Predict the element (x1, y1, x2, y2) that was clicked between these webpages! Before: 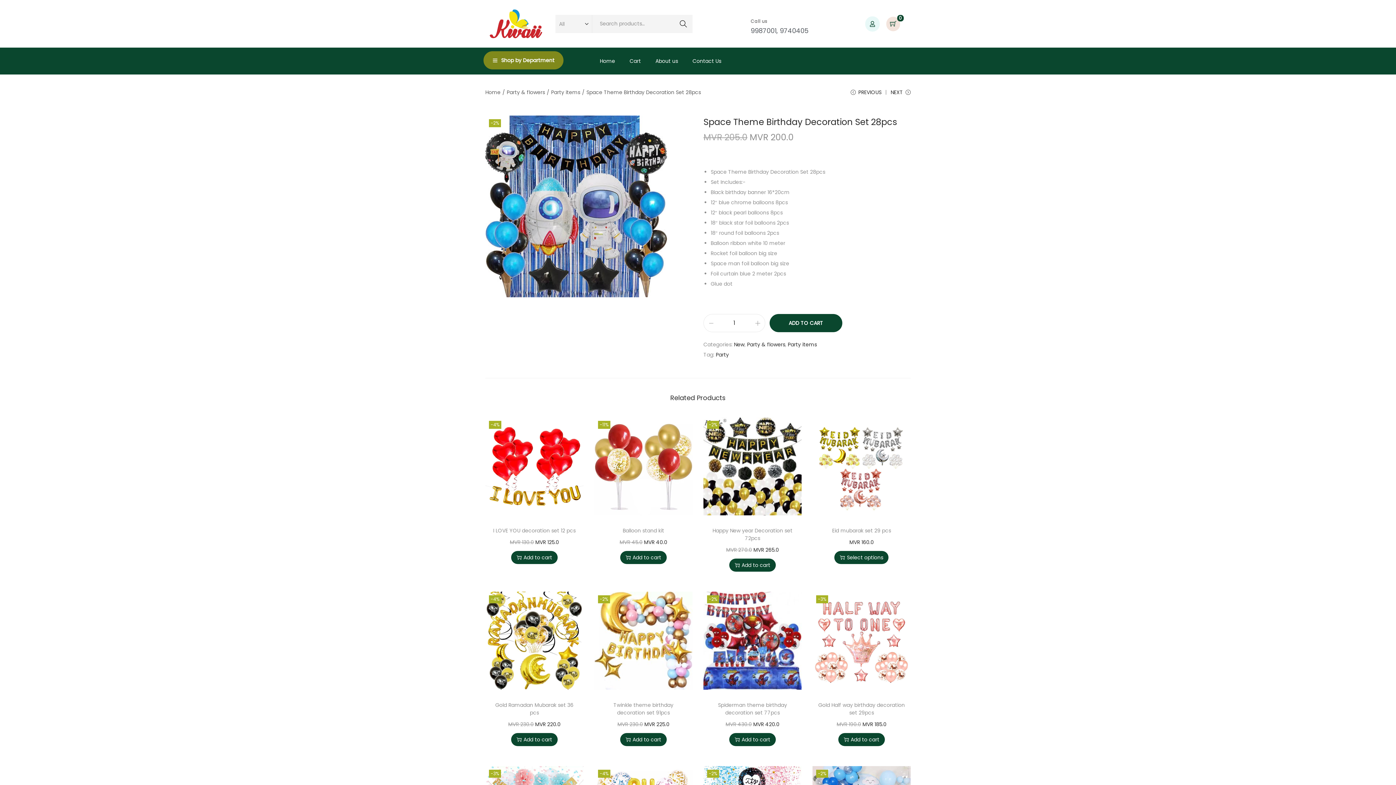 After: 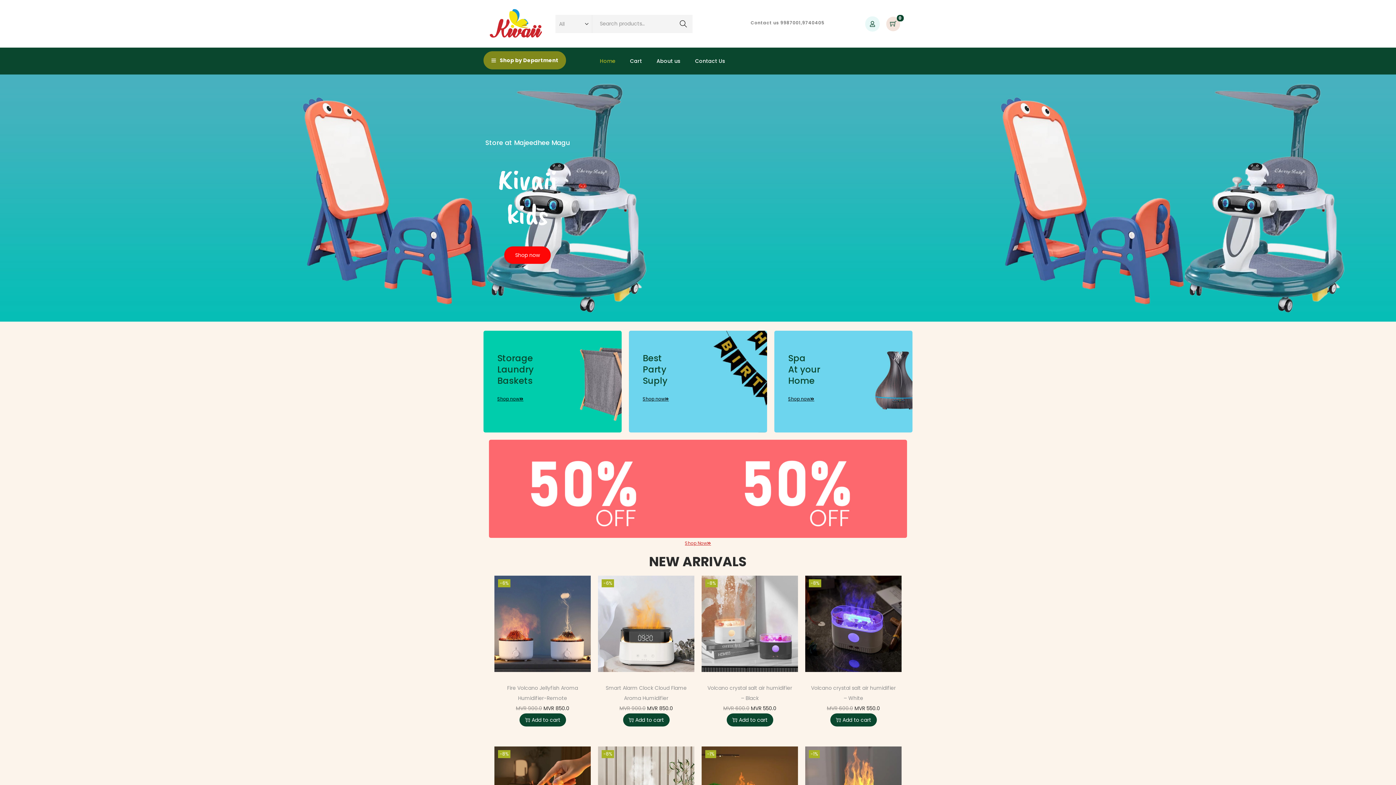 Action: bbox: (483, 9, 548, 38)